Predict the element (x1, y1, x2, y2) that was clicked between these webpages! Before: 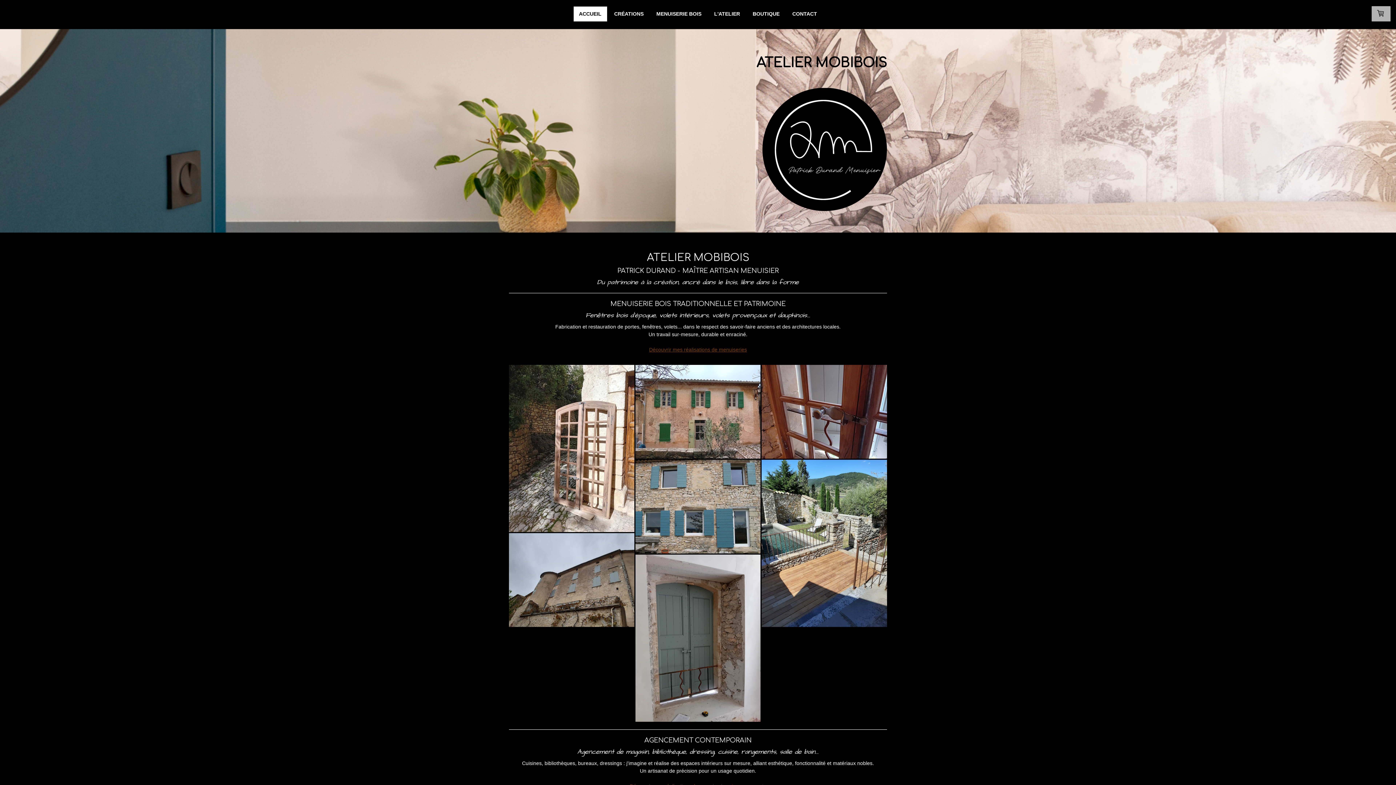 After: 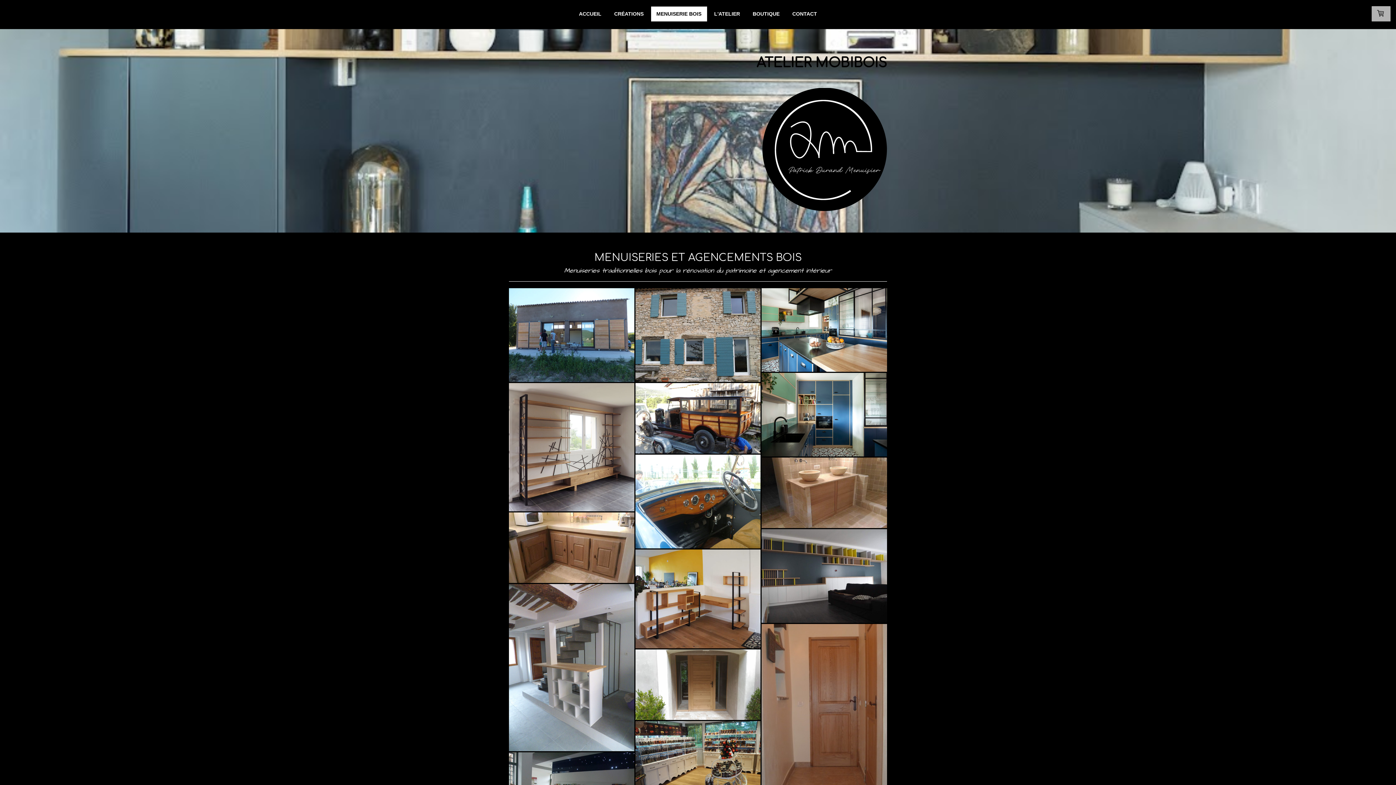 Action: bbox: (649, 346, 747, 352) label: Découvrir mes réalisations de menuiseries